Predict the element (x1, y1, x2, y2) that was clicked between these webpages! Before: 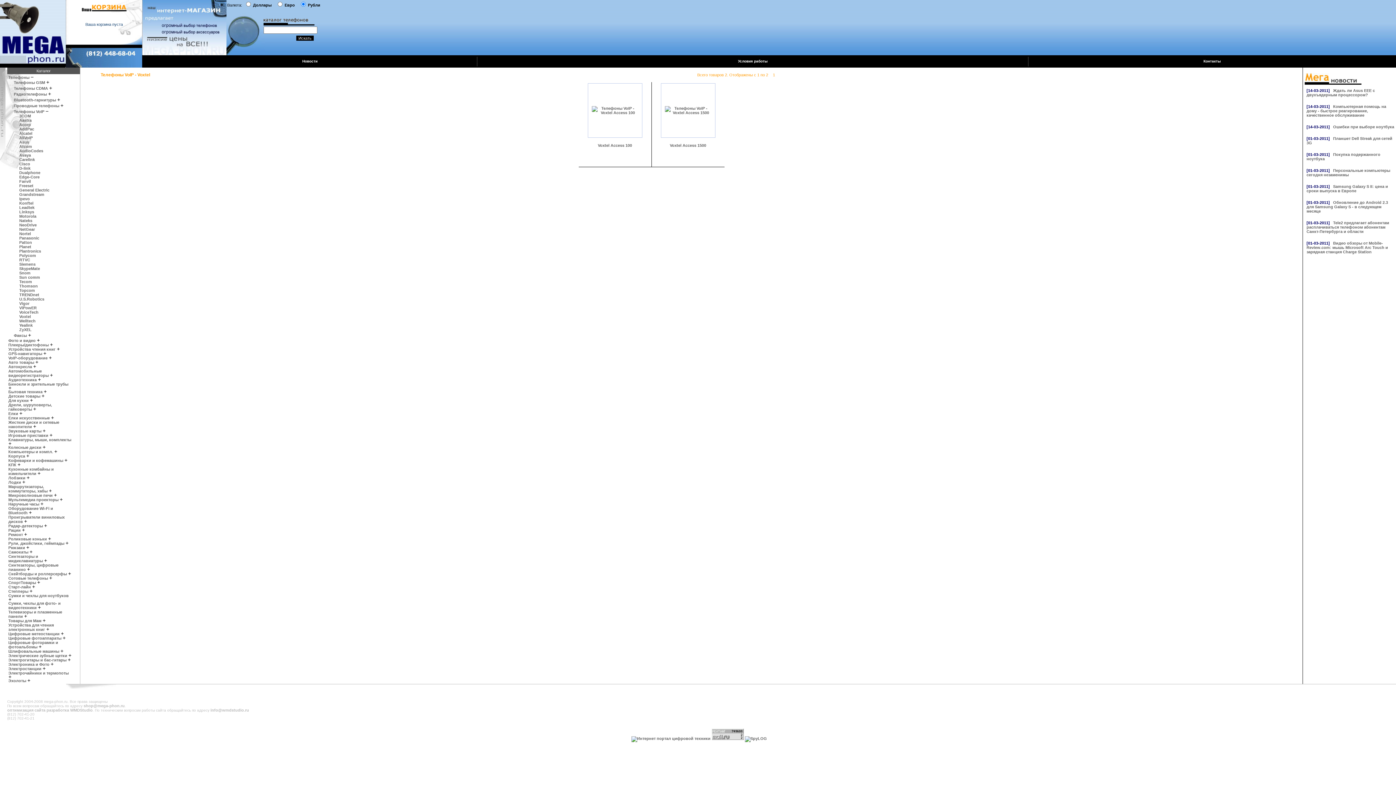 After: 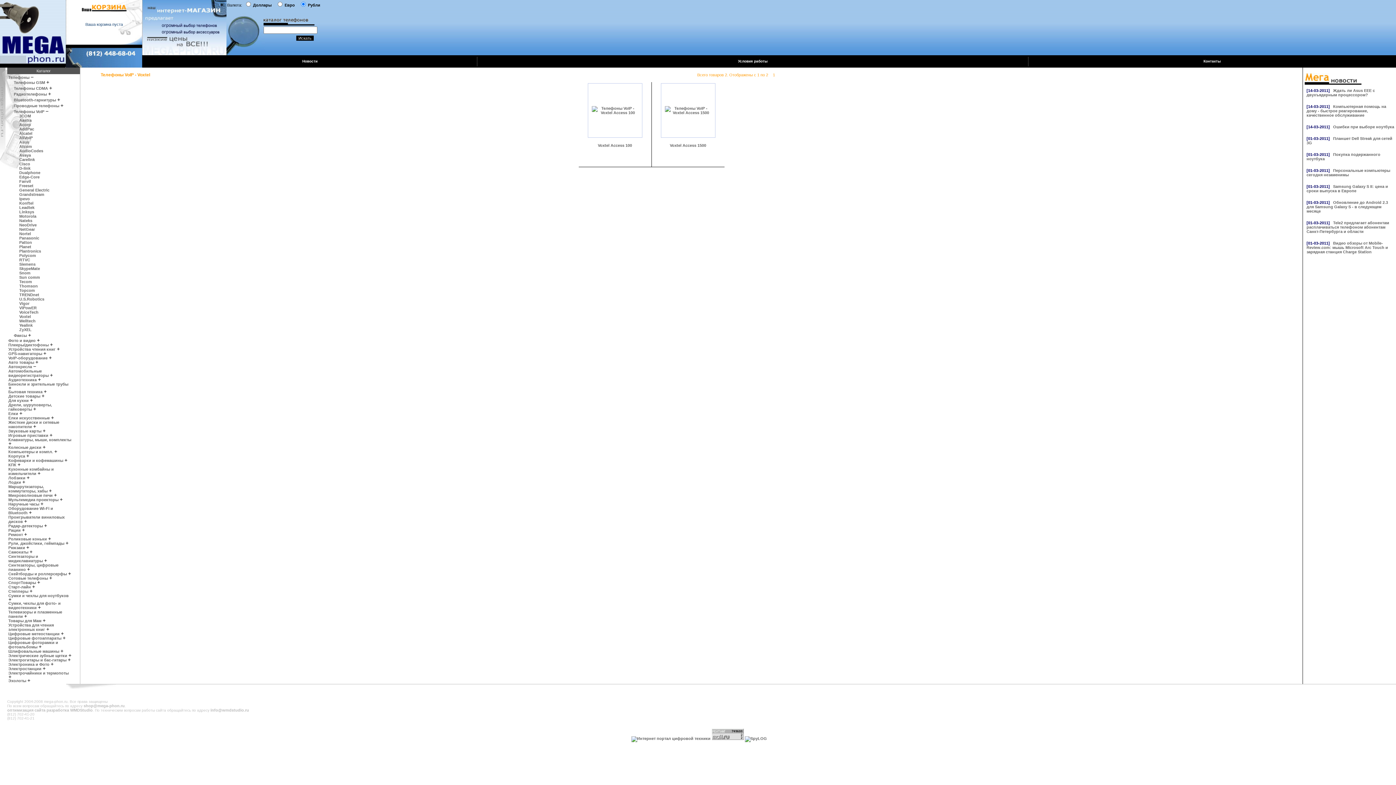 Action: bbox: (33, 364, 36, 369)